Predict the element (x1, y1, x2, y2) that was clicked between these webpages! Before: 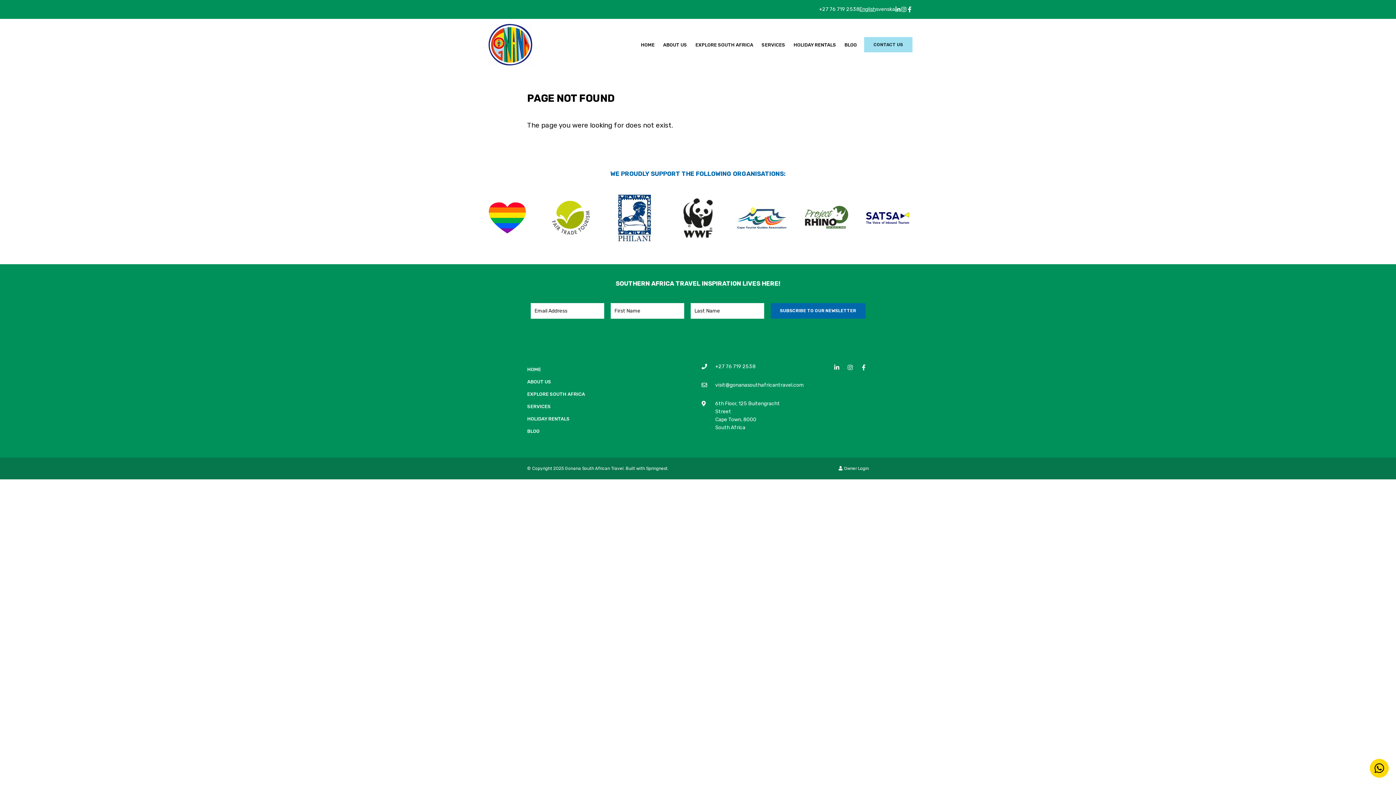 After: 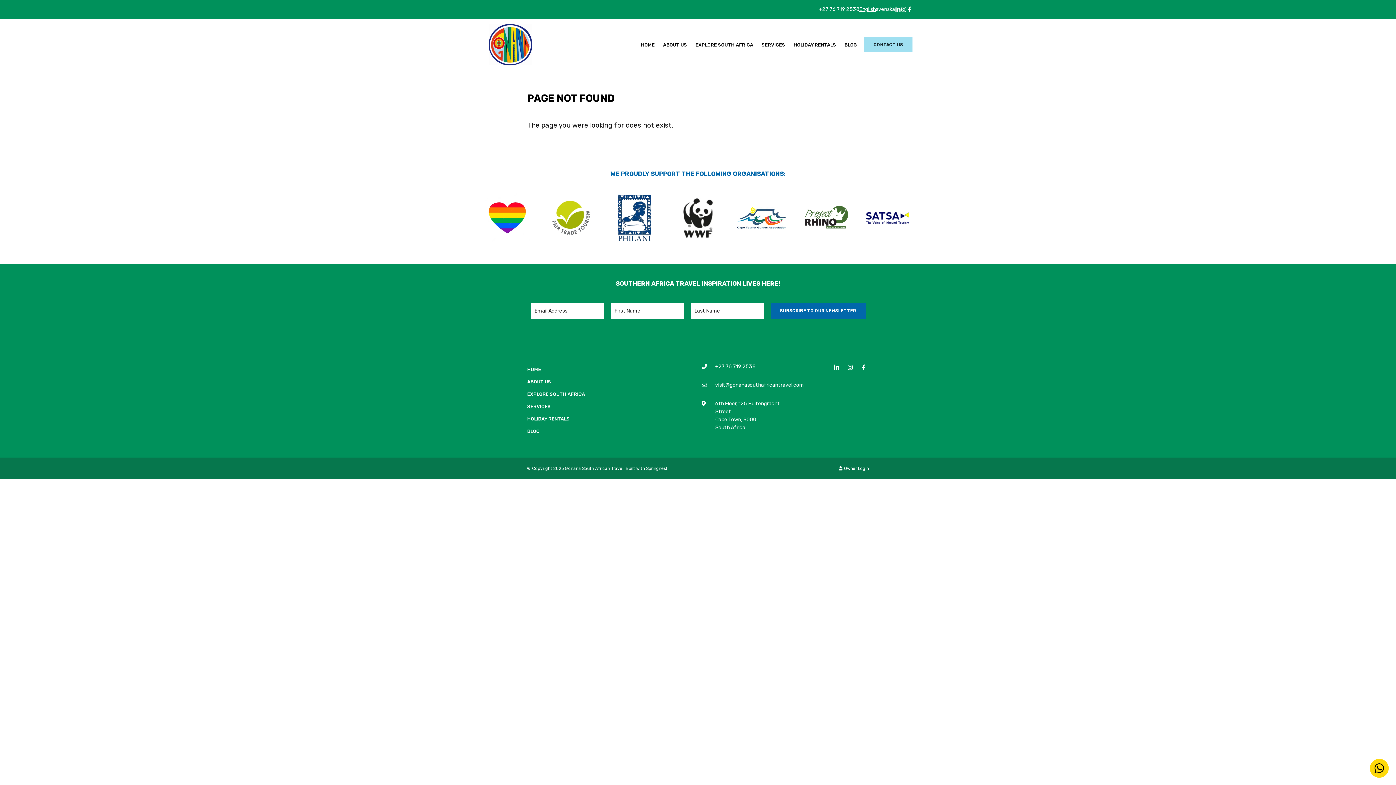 Action: label: Linkedin bbox: (831, 362, 842, 372)